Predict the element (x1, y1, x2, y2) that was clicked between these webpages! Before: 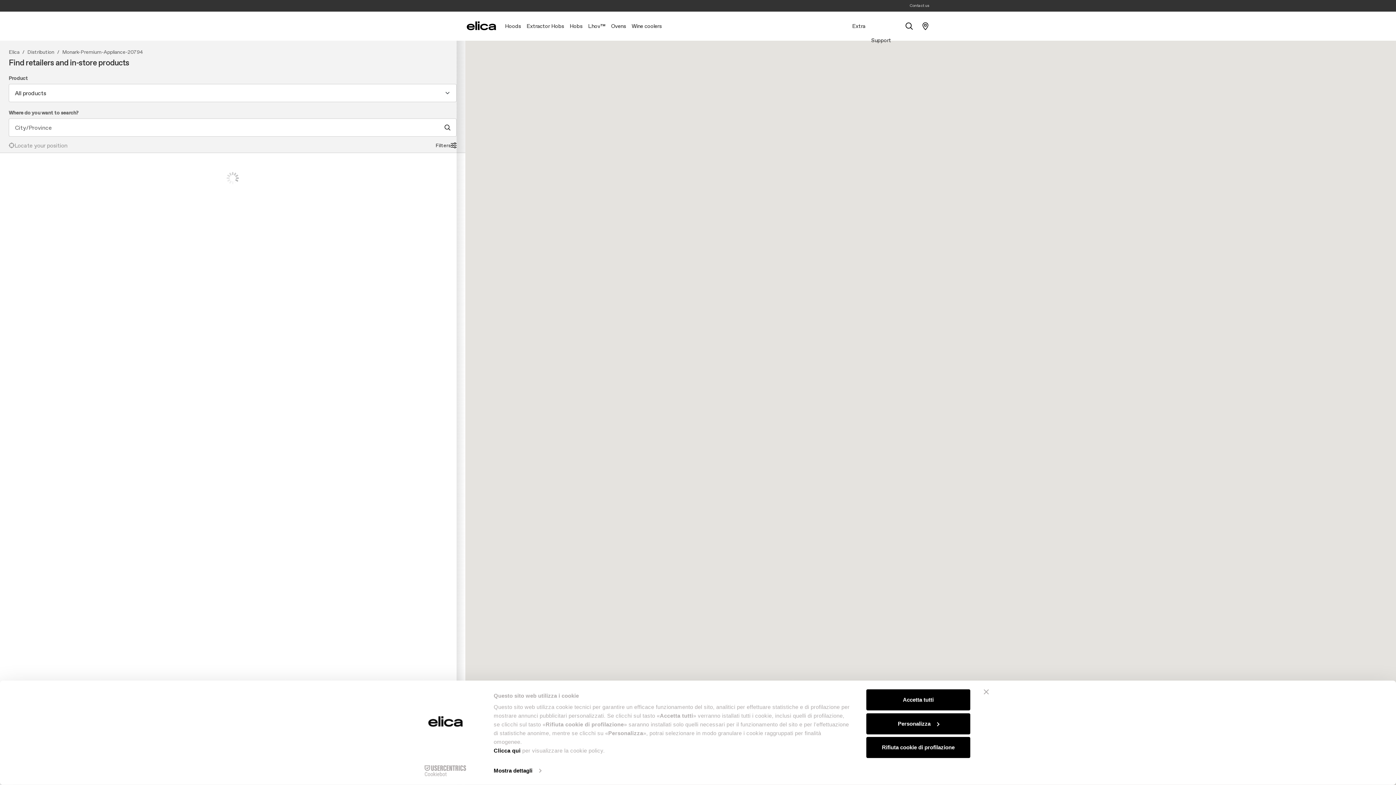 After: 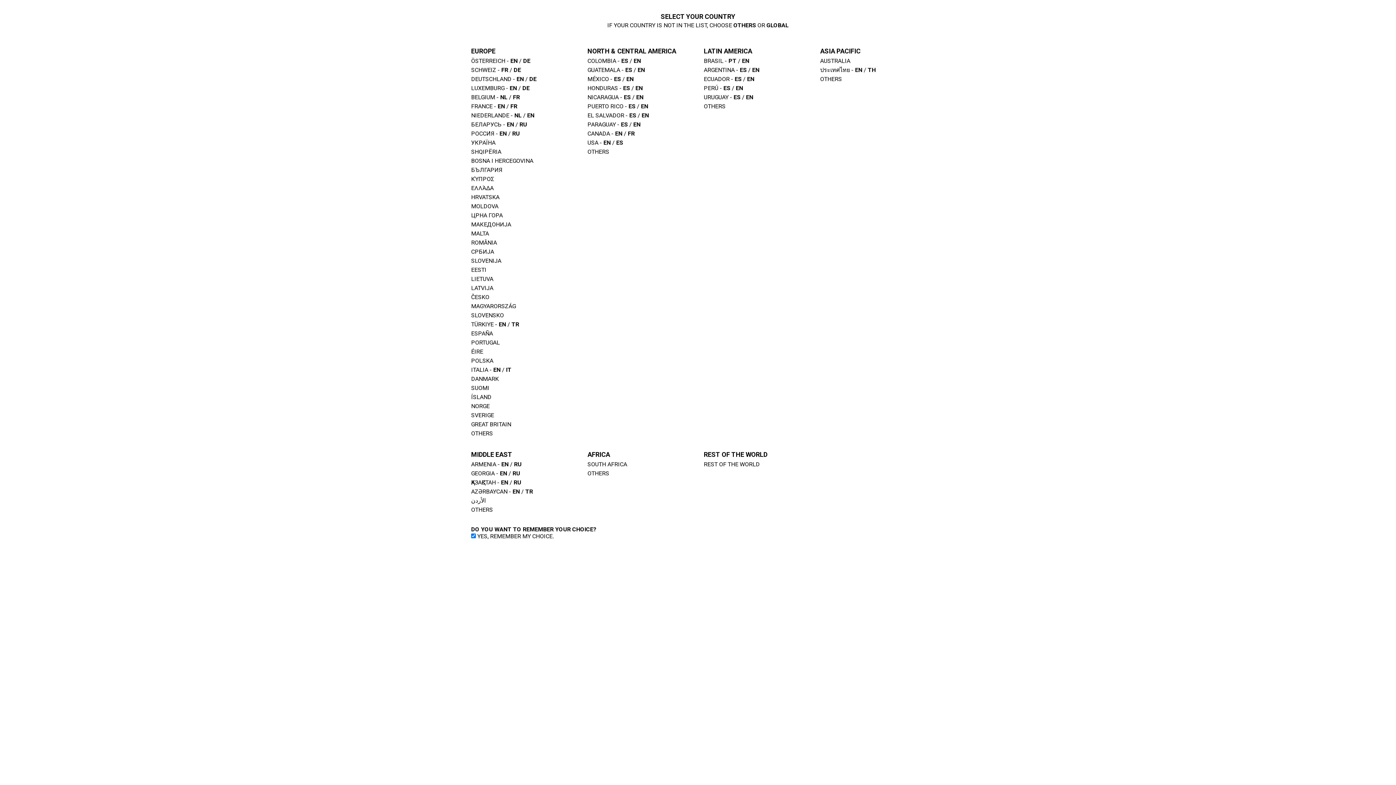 Action: bbox: (493, 747, 520, 754) label: Clicca qui